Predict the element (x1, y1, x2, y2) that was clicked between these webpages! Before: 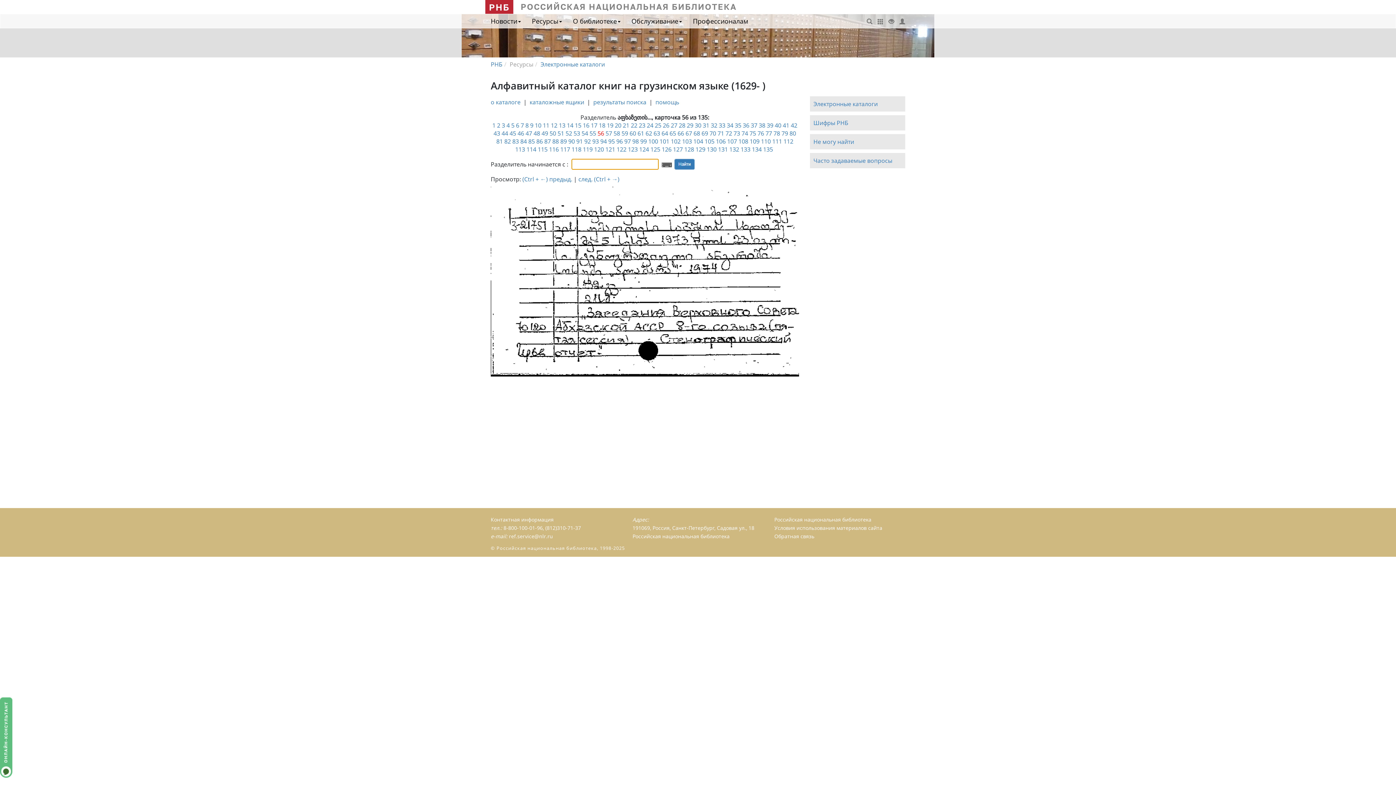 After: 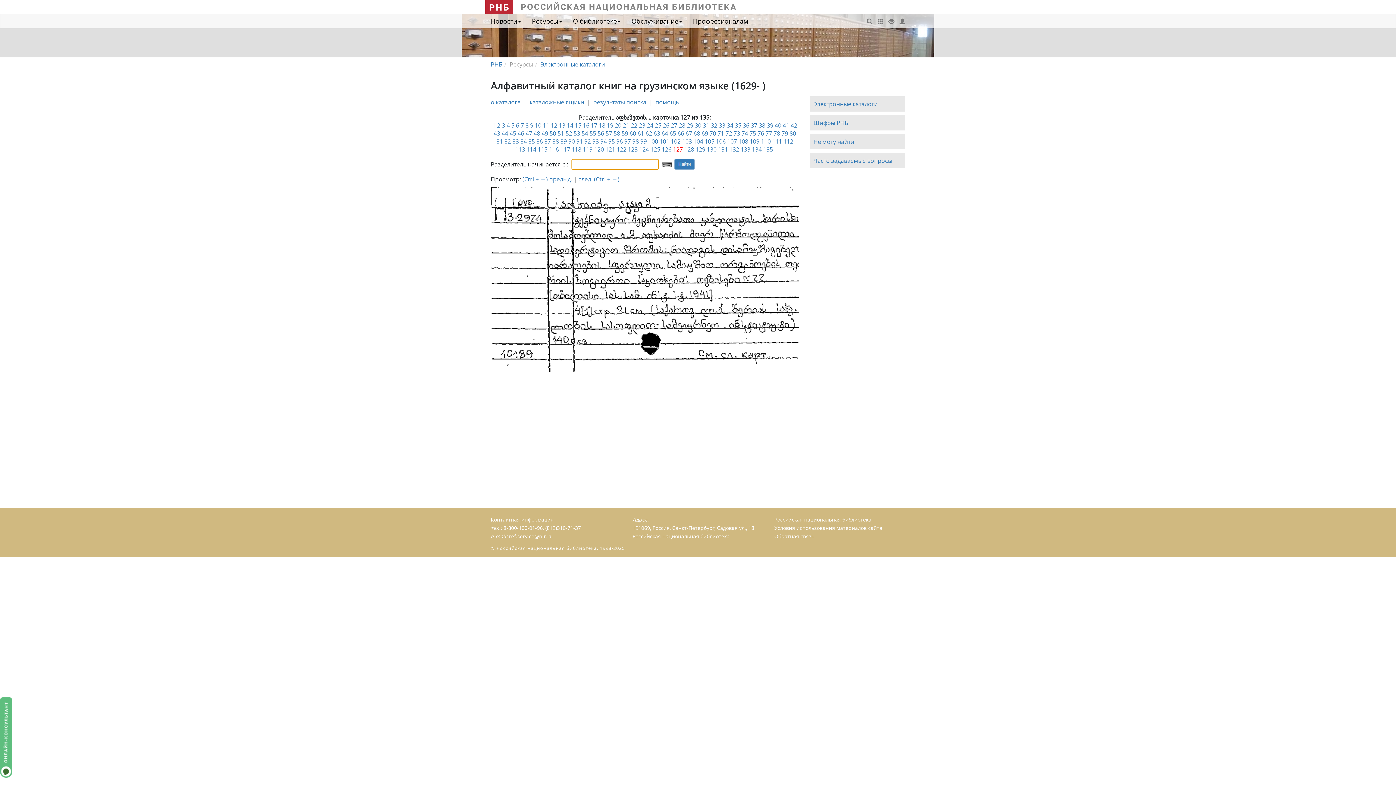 Action: label: 127 bbox: (673, 145, 683, 153)